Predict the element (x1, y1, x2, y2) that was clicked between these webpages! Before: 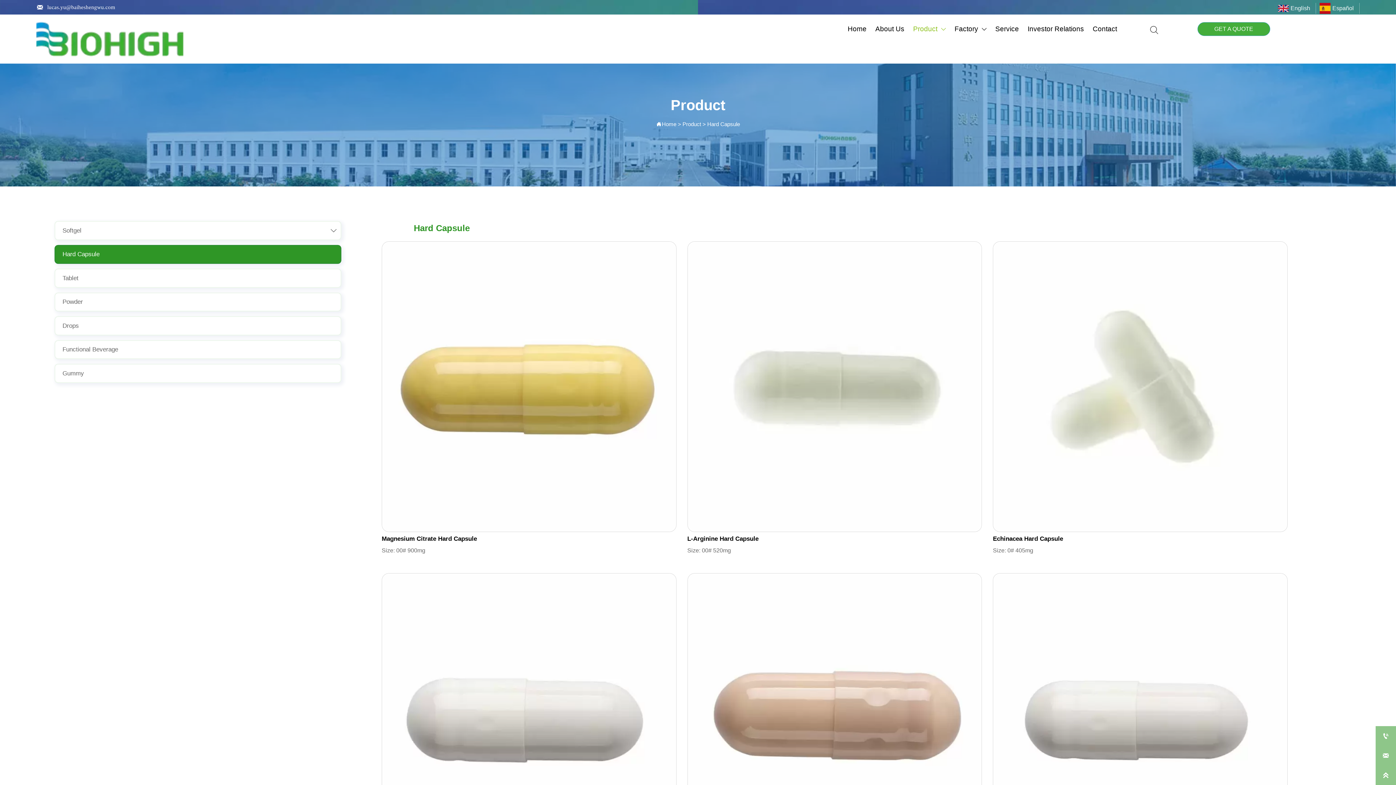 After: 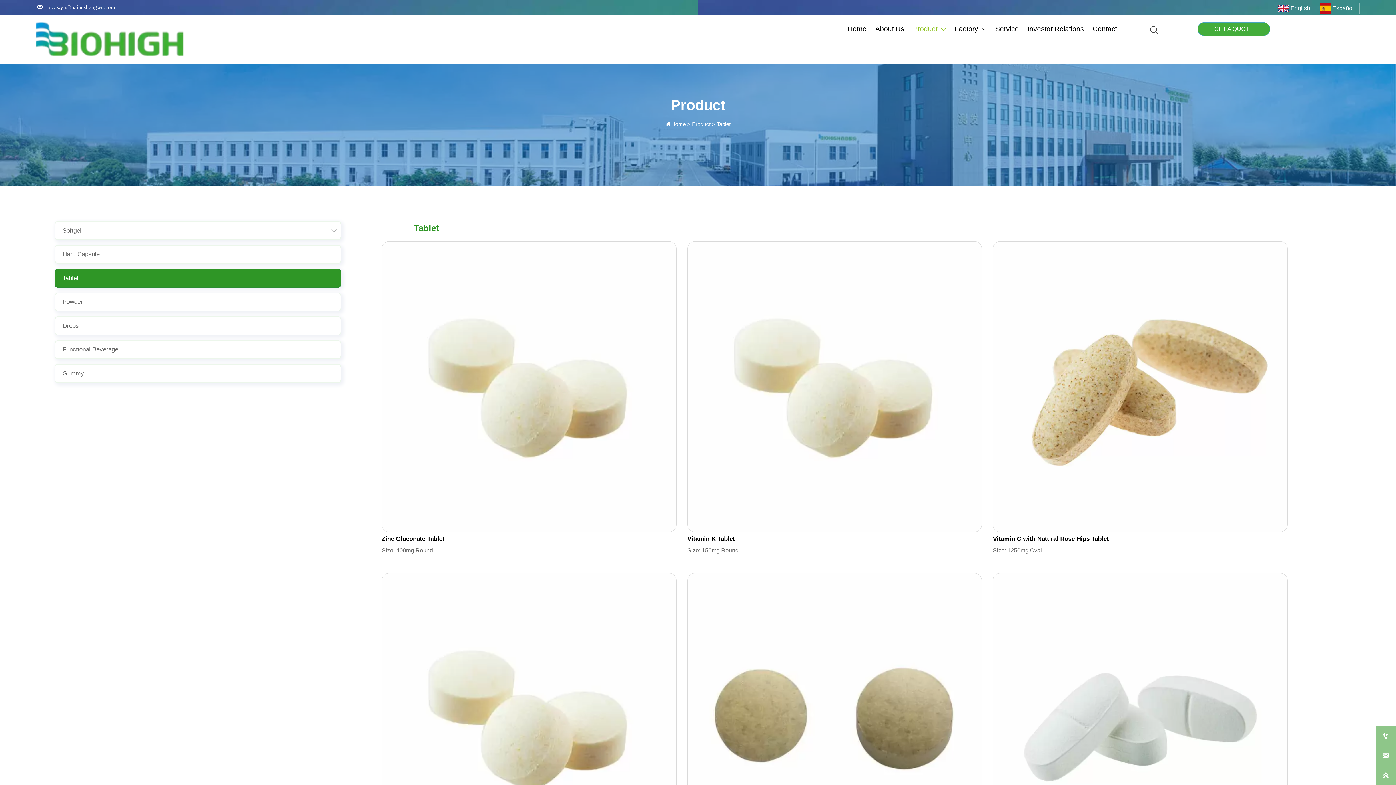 Action: bbox: (54, 268, 341, 287) label: Tablet